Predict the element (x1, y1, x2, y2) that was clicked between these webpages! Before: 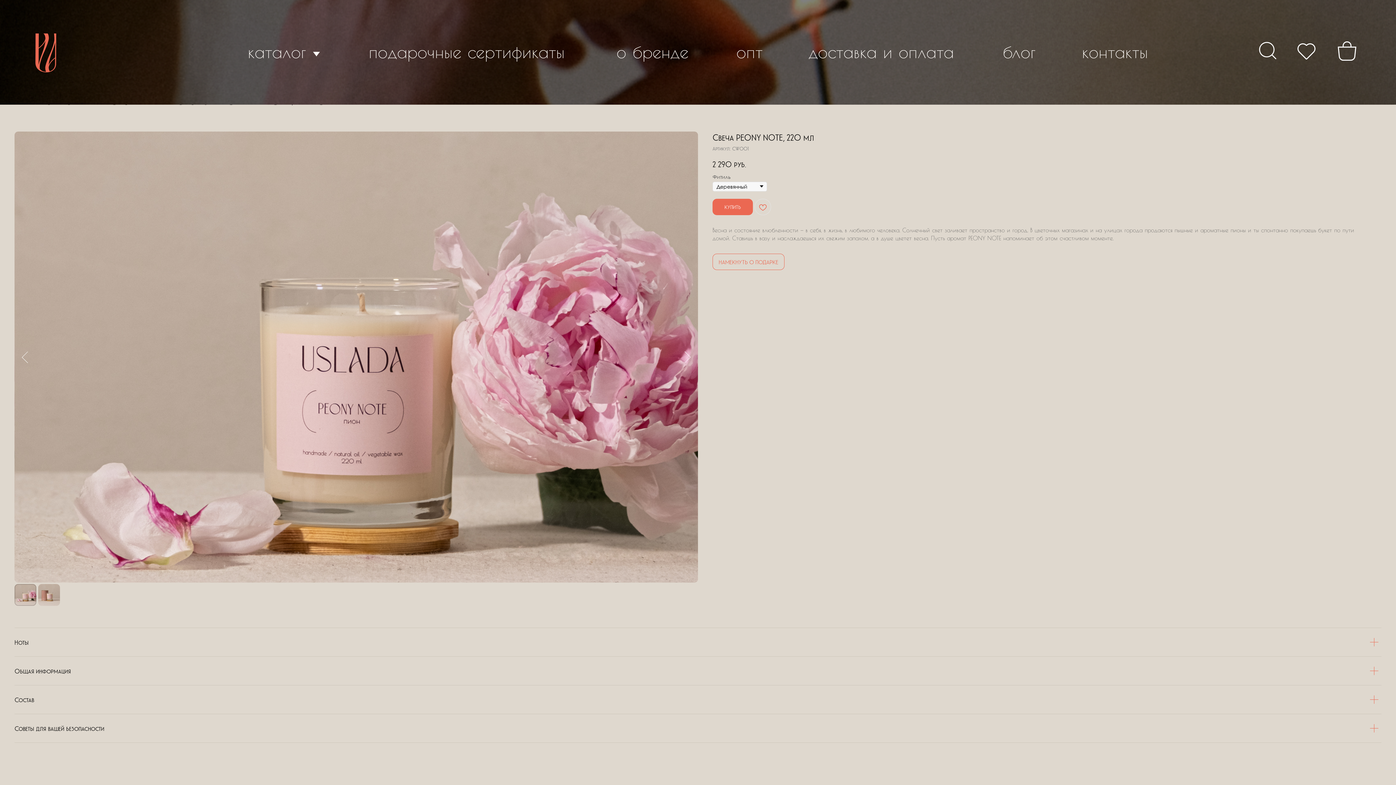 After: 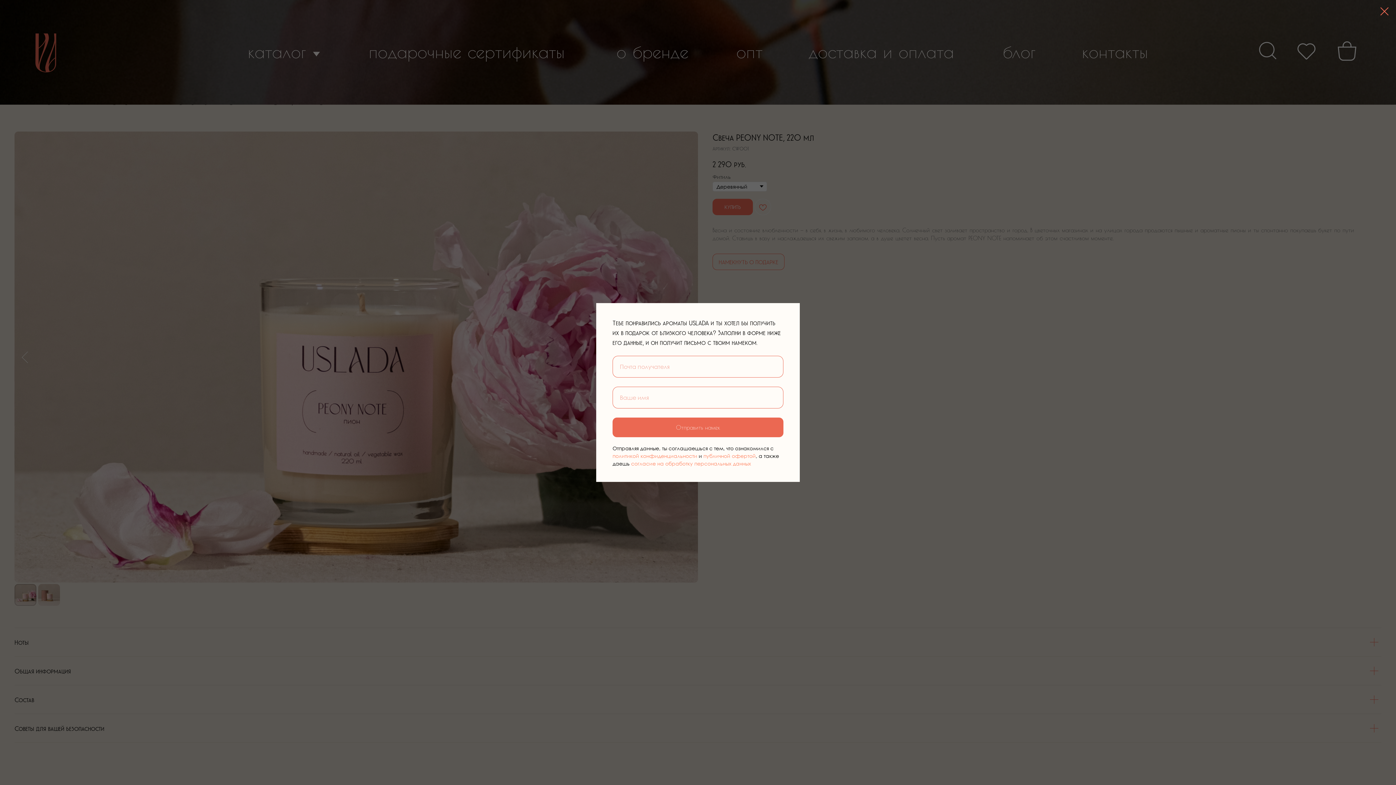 Action: label: НАМЕКНУТЬ О ПОДАРКЕ bbox: (712, 253, 784, 270)